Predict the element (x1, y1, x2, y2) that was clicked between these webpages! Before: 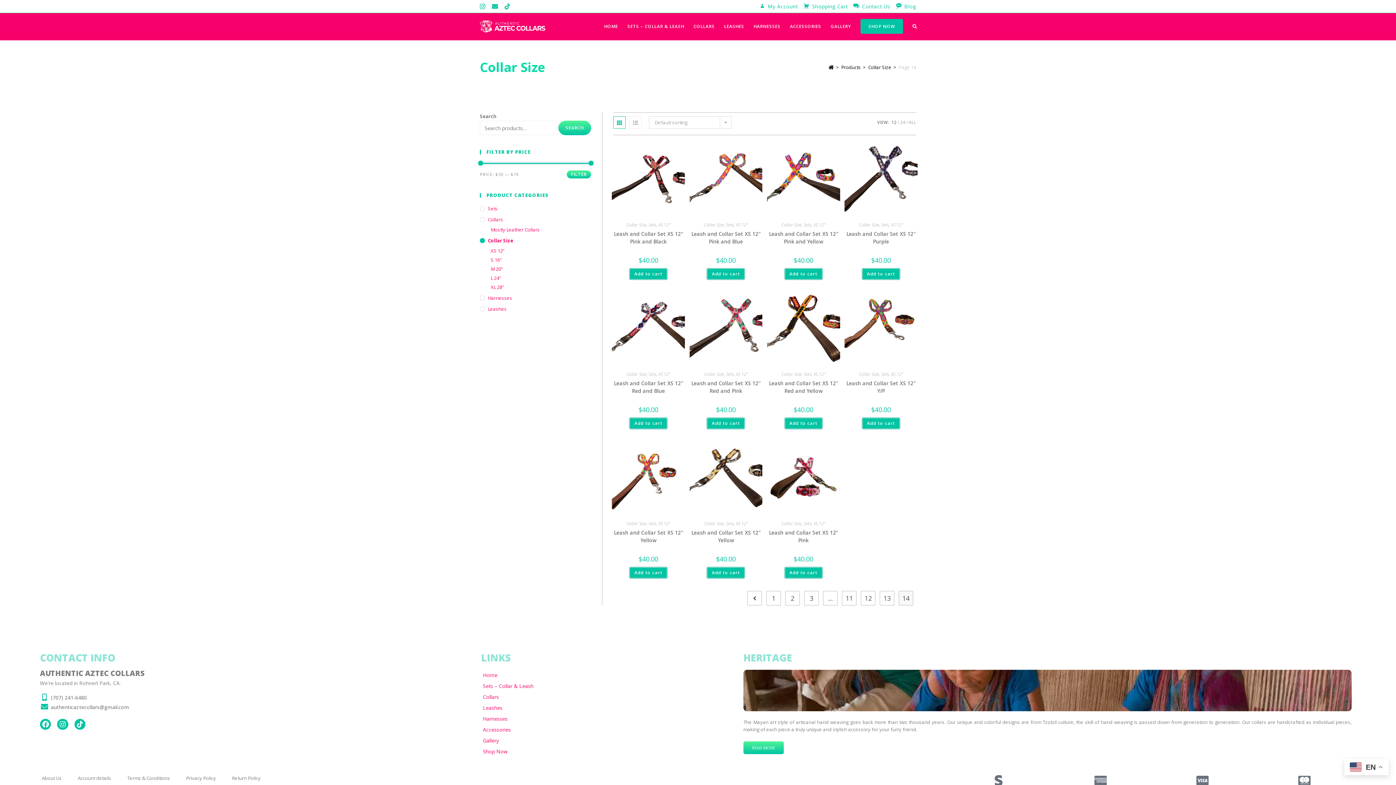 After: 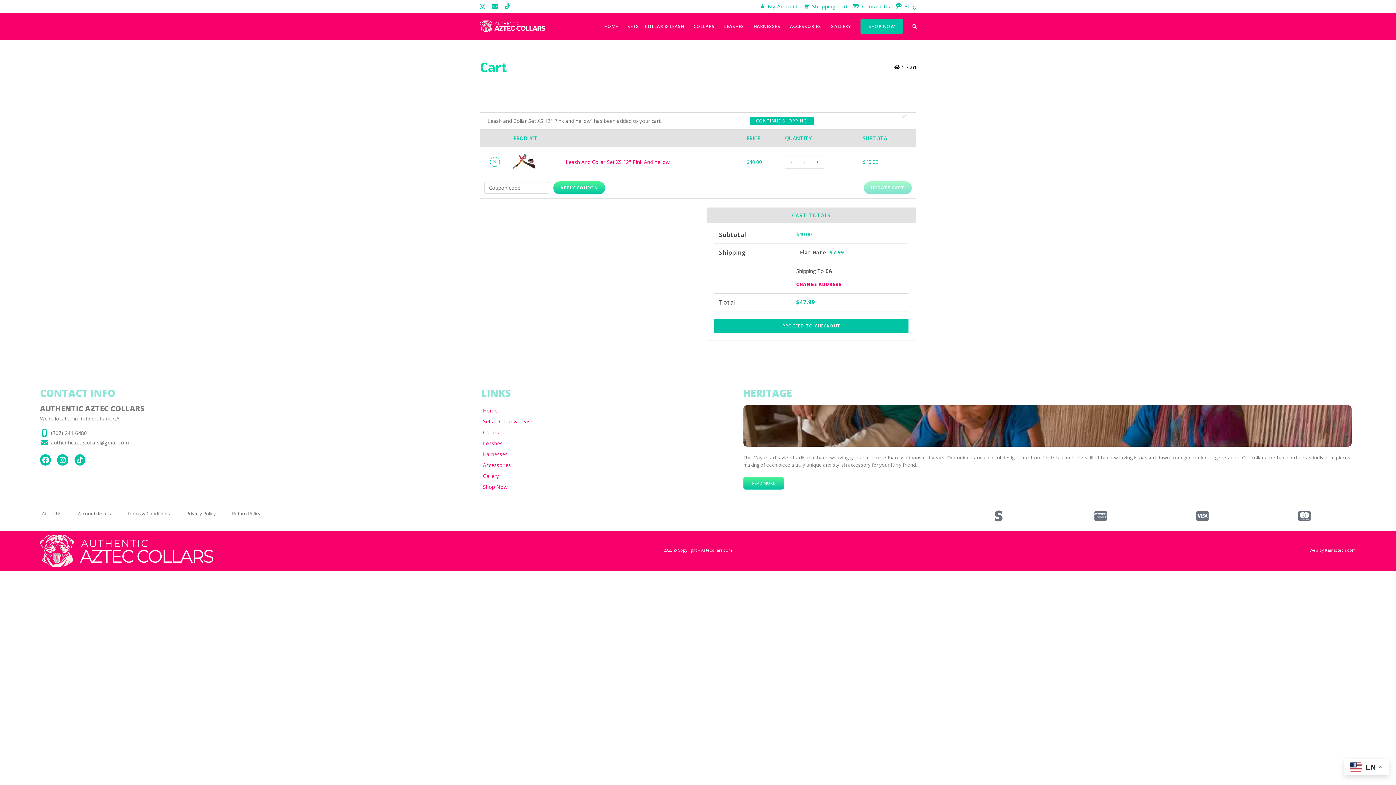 Action: label: Add to cart: “Leash and Collar Set XS 12" Pink and Yellow” bbox: (784, 267, 823, 280)